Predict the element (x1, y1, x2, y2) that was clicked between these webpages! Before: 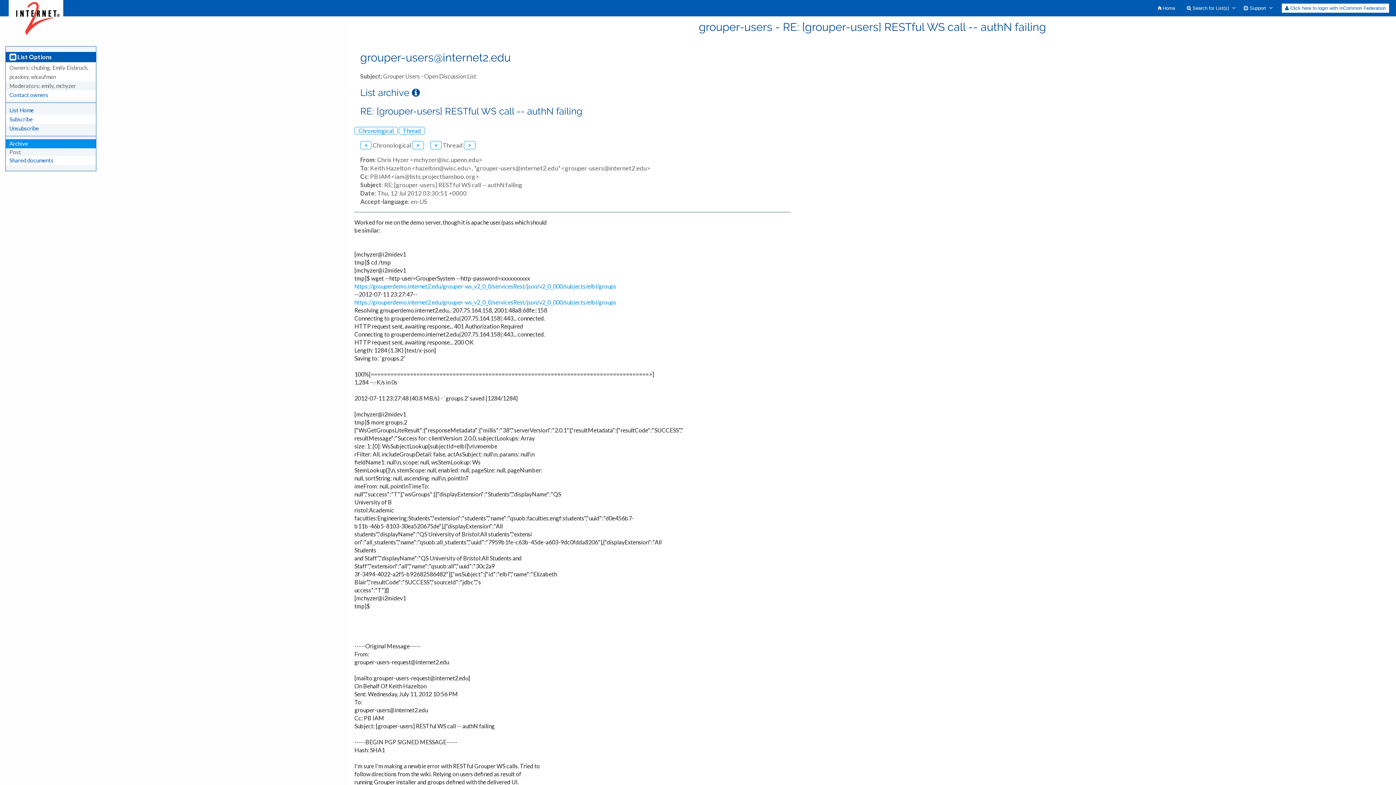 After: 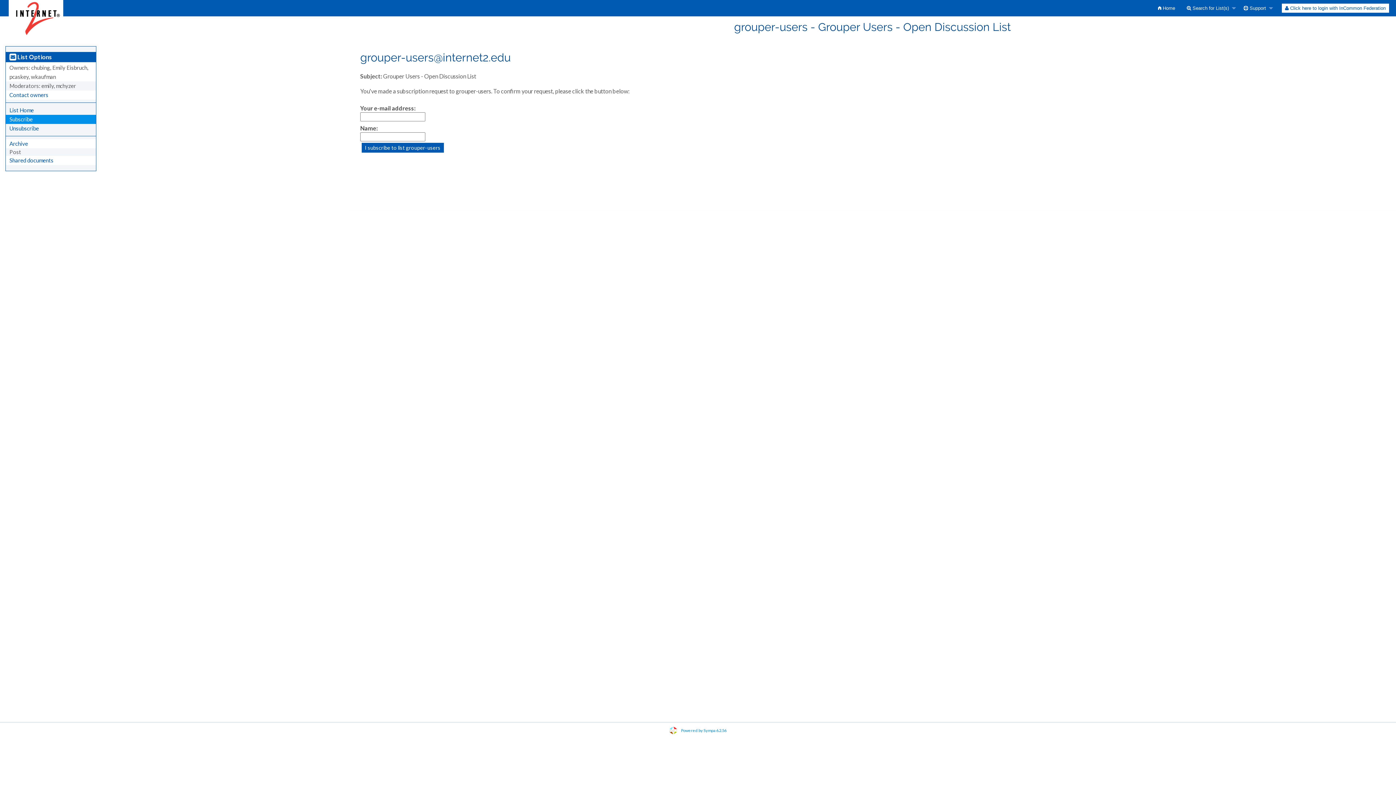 Action: bbox: (9, 116, 32, 122) label: Subscribe